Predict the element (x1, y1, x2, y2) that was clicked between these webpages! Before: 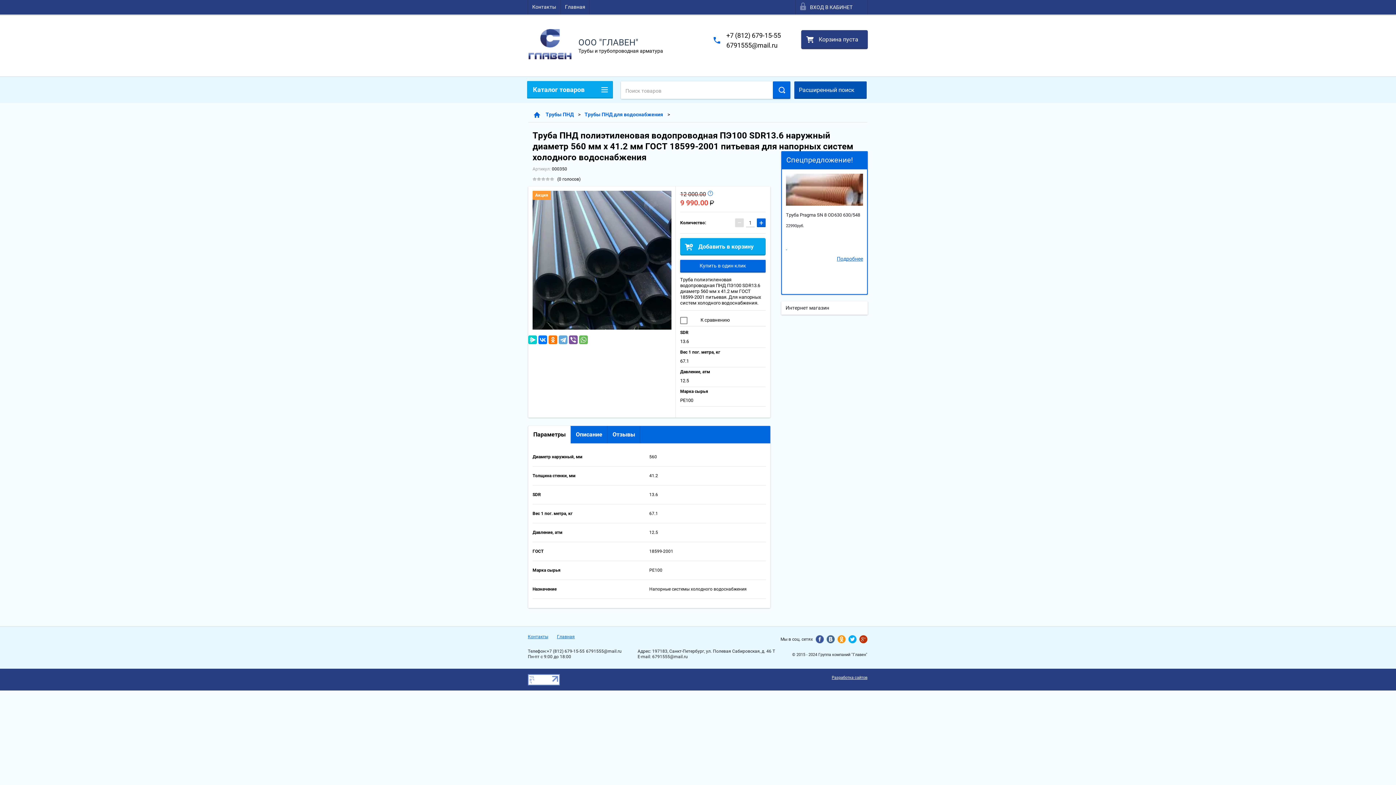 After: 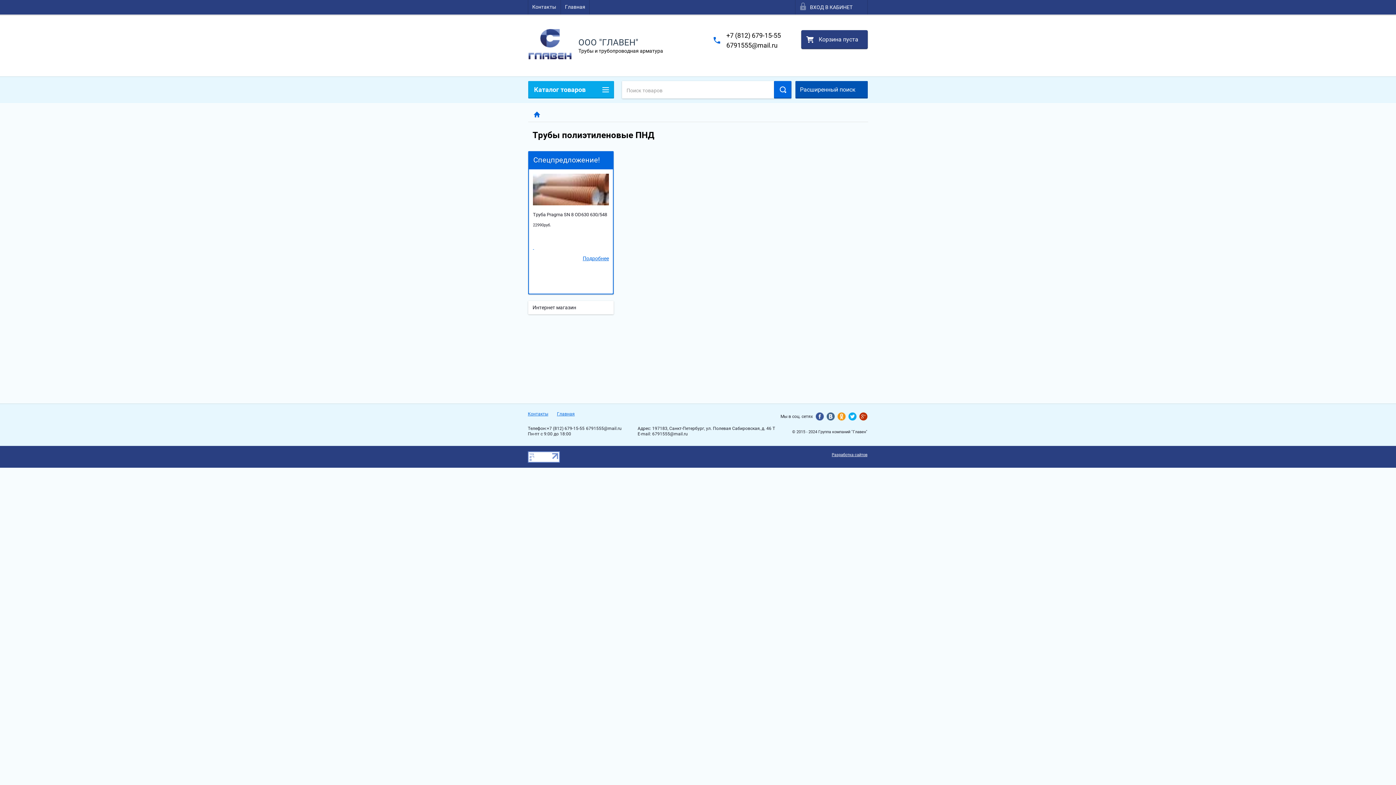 Action: label: Трубы ПНД bbox: (545, 111, 573, 117)